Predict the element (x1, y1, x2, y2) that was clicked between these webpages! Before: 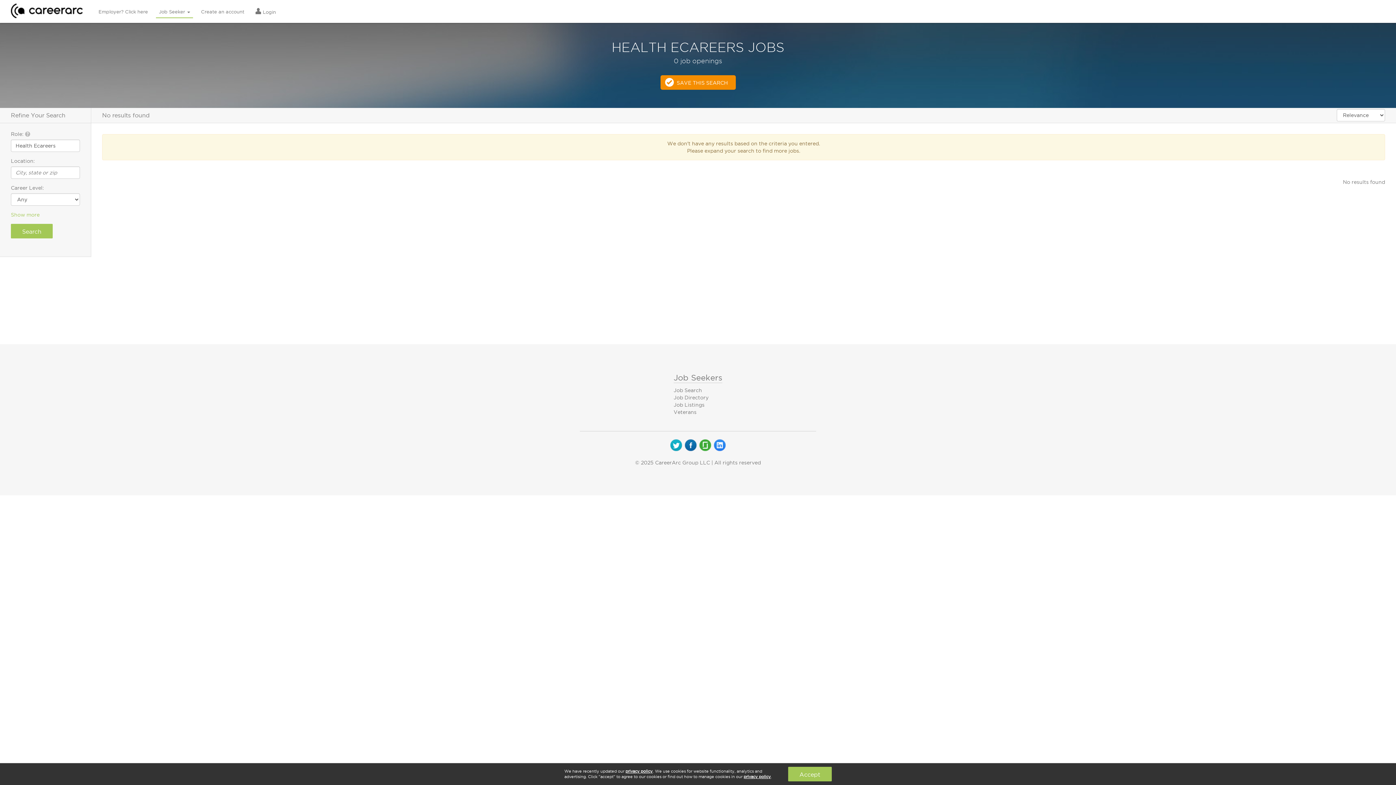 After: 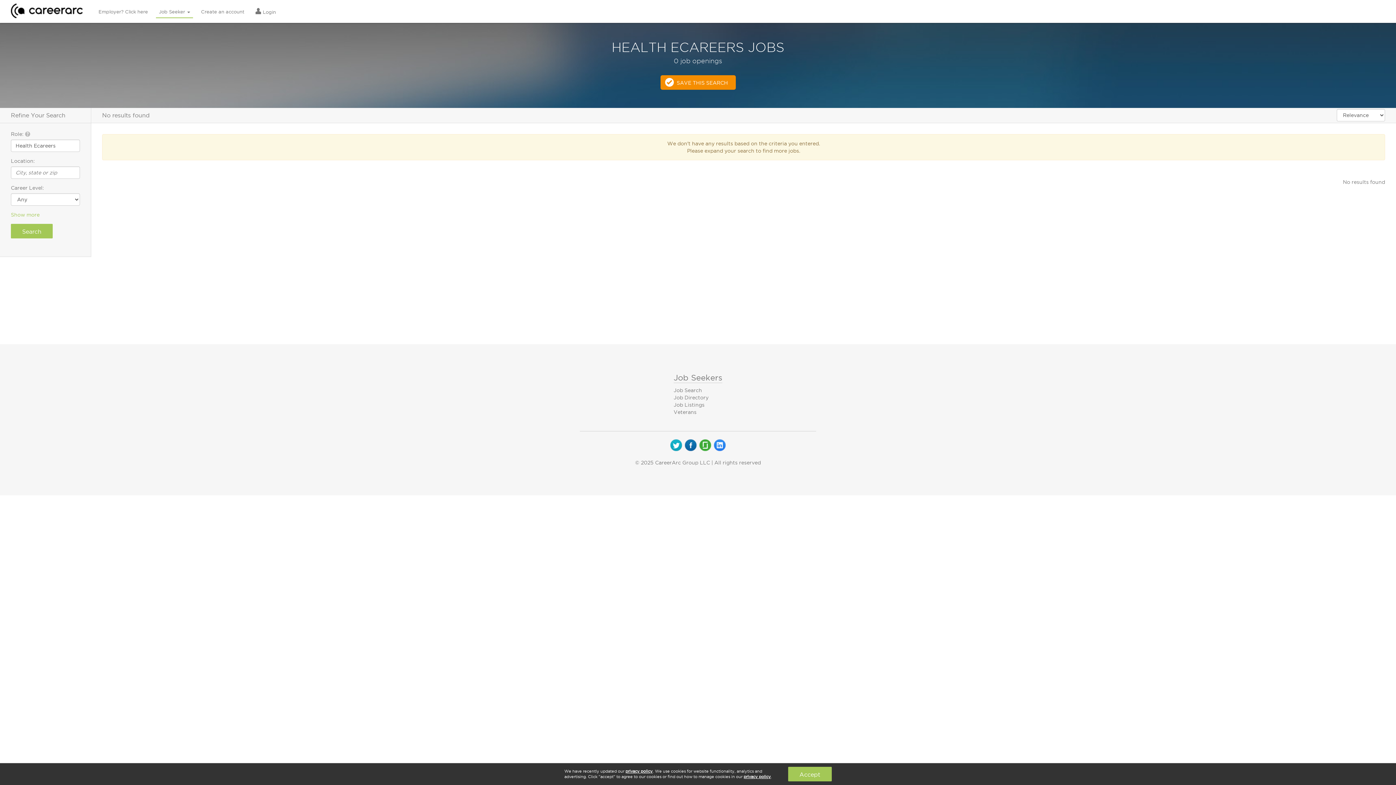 Action: bbox: (684, 442, 698, 447) label:  